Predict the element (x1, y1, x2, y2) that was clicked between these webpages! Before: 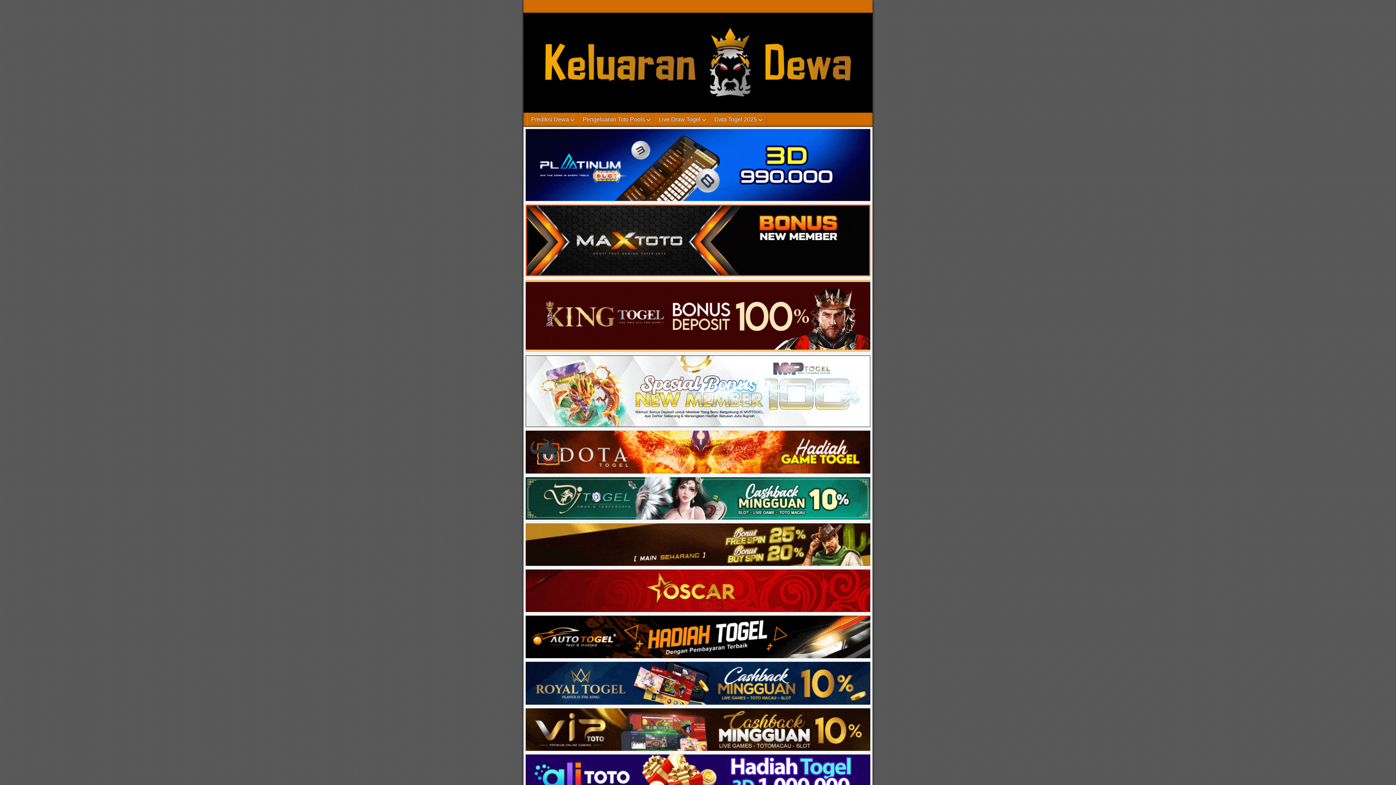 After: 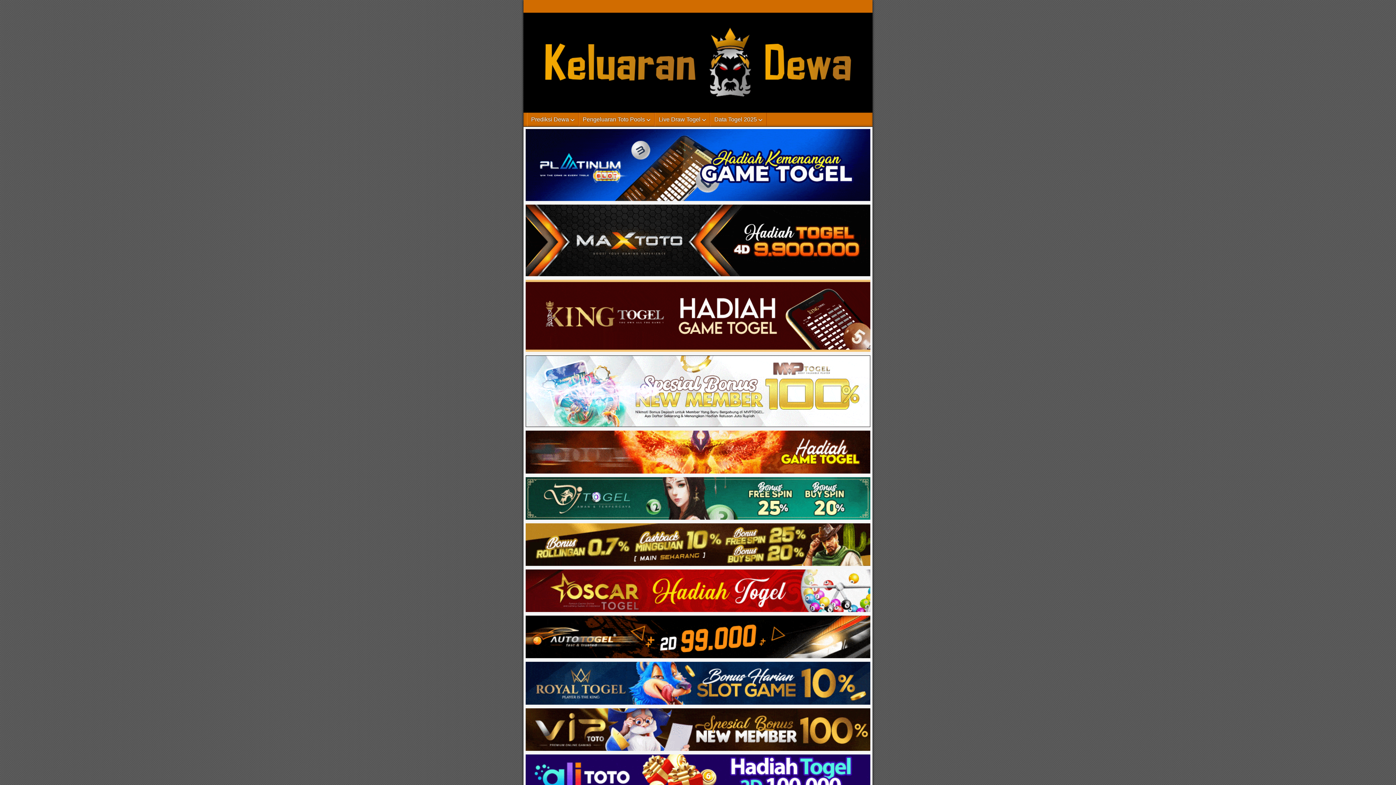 Action: bbox: (523, 515, 872, 522)